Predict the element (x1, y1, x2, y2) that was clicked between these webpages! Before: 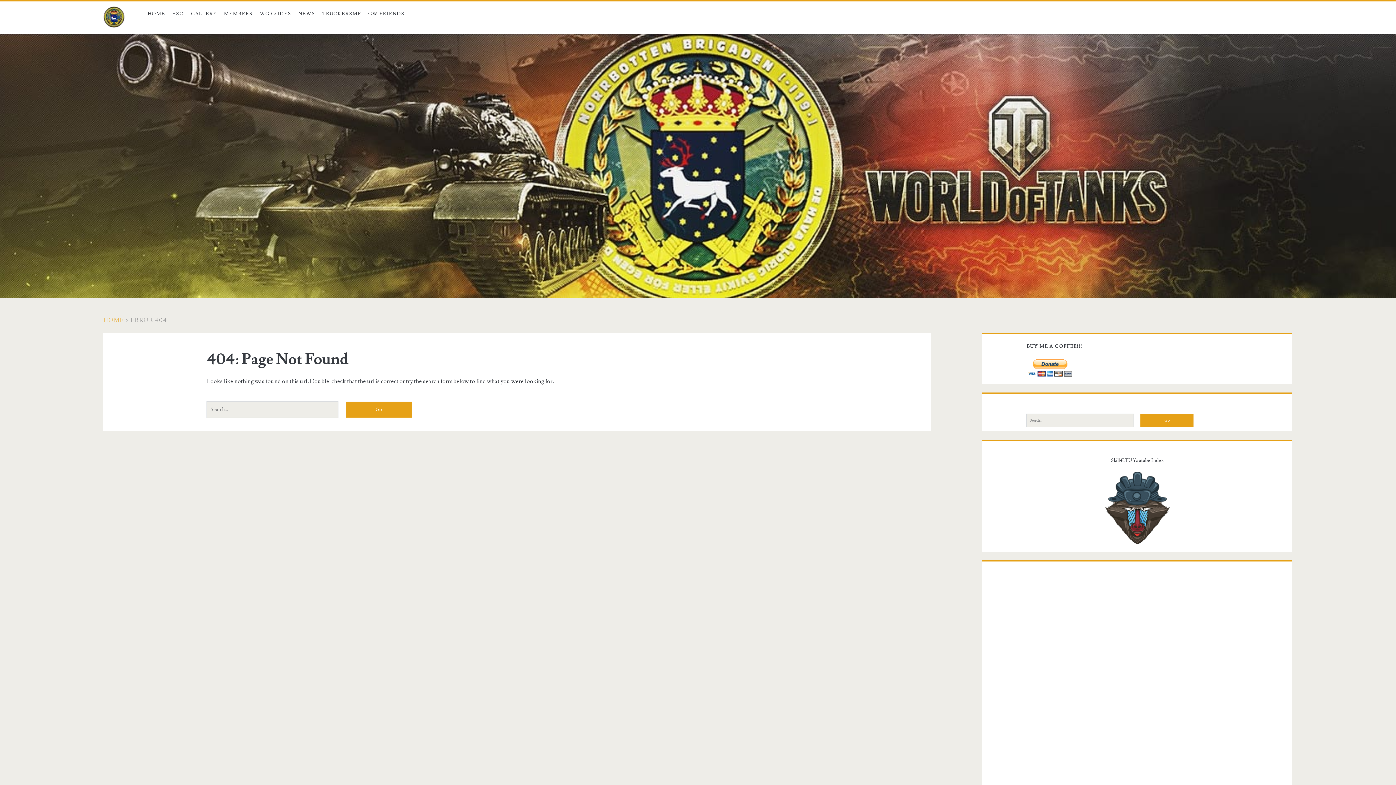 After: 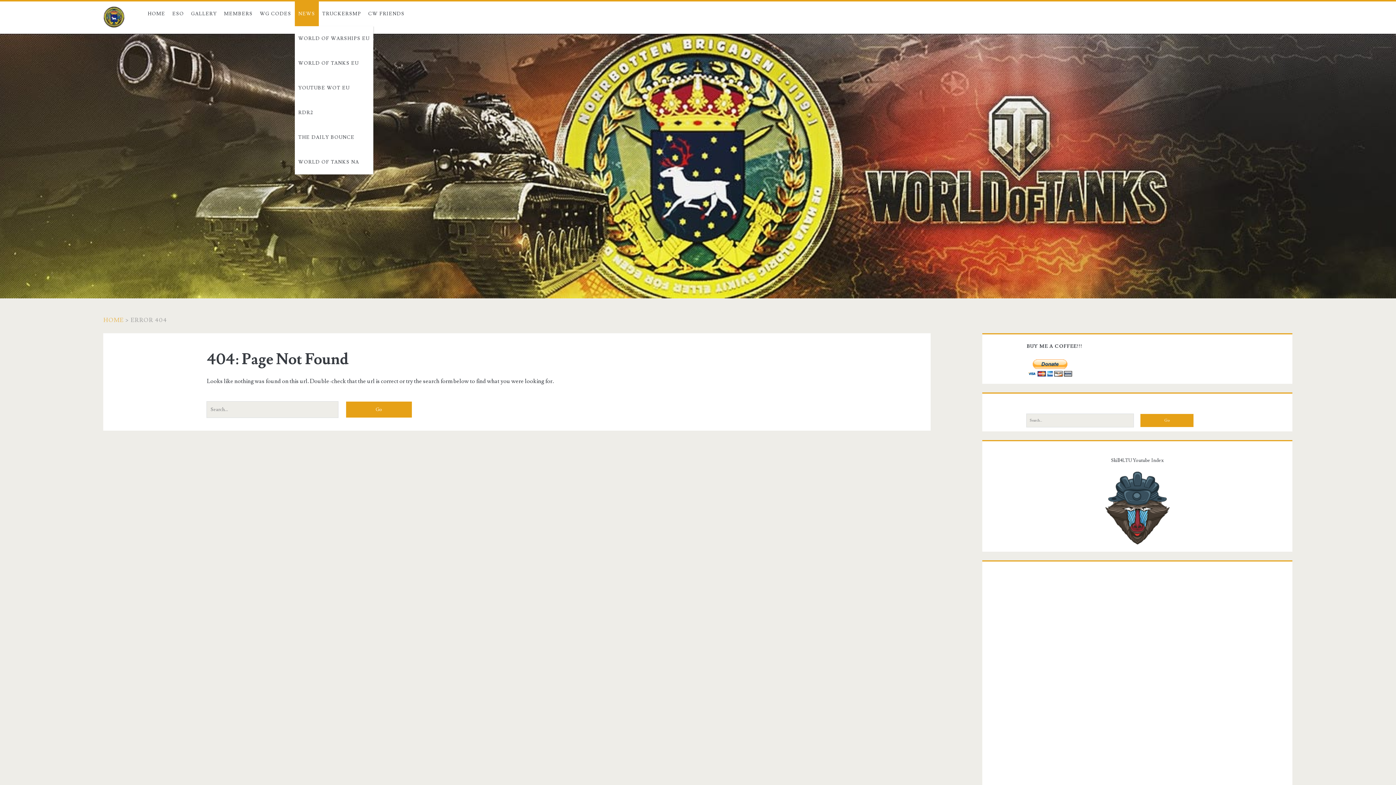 Action: bbox: (294, 1, 318, 26) label: NEWS